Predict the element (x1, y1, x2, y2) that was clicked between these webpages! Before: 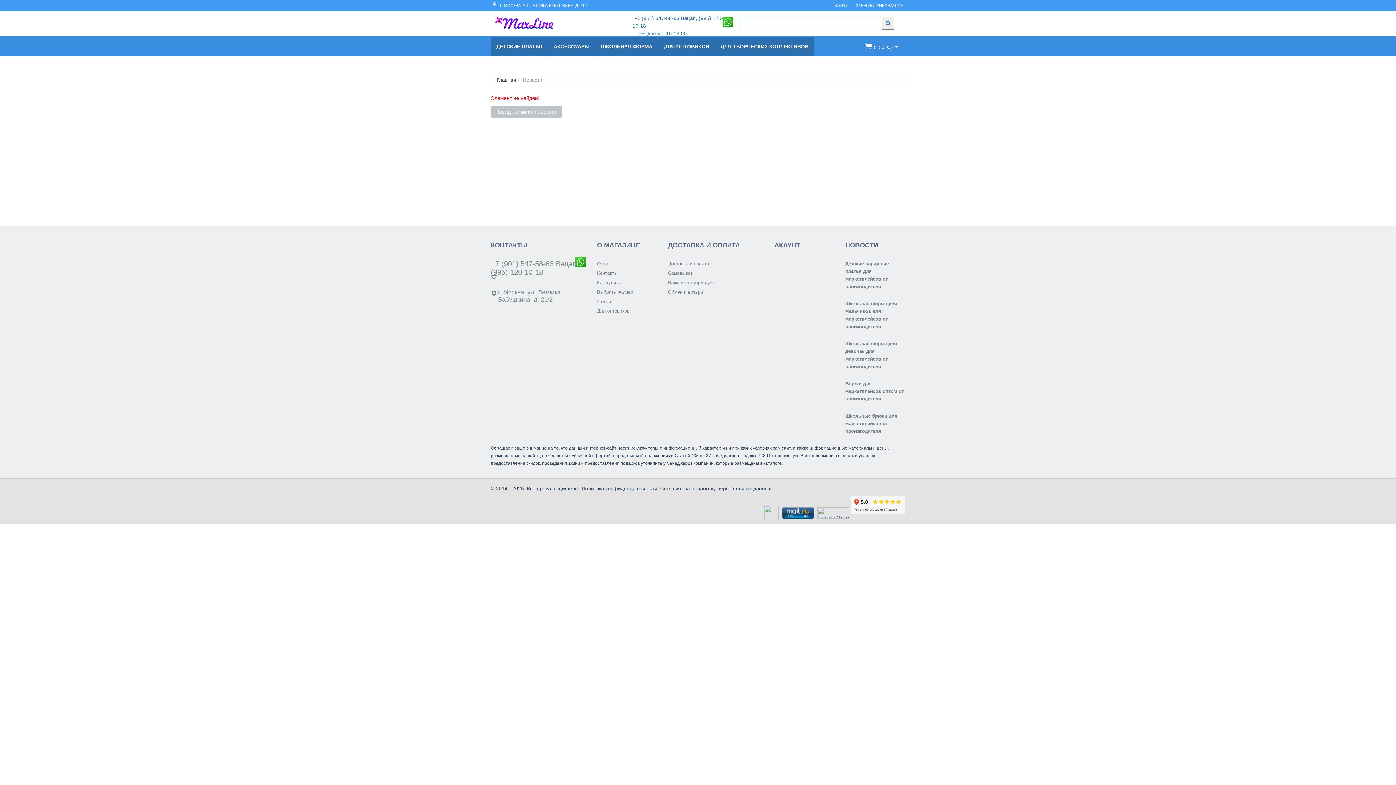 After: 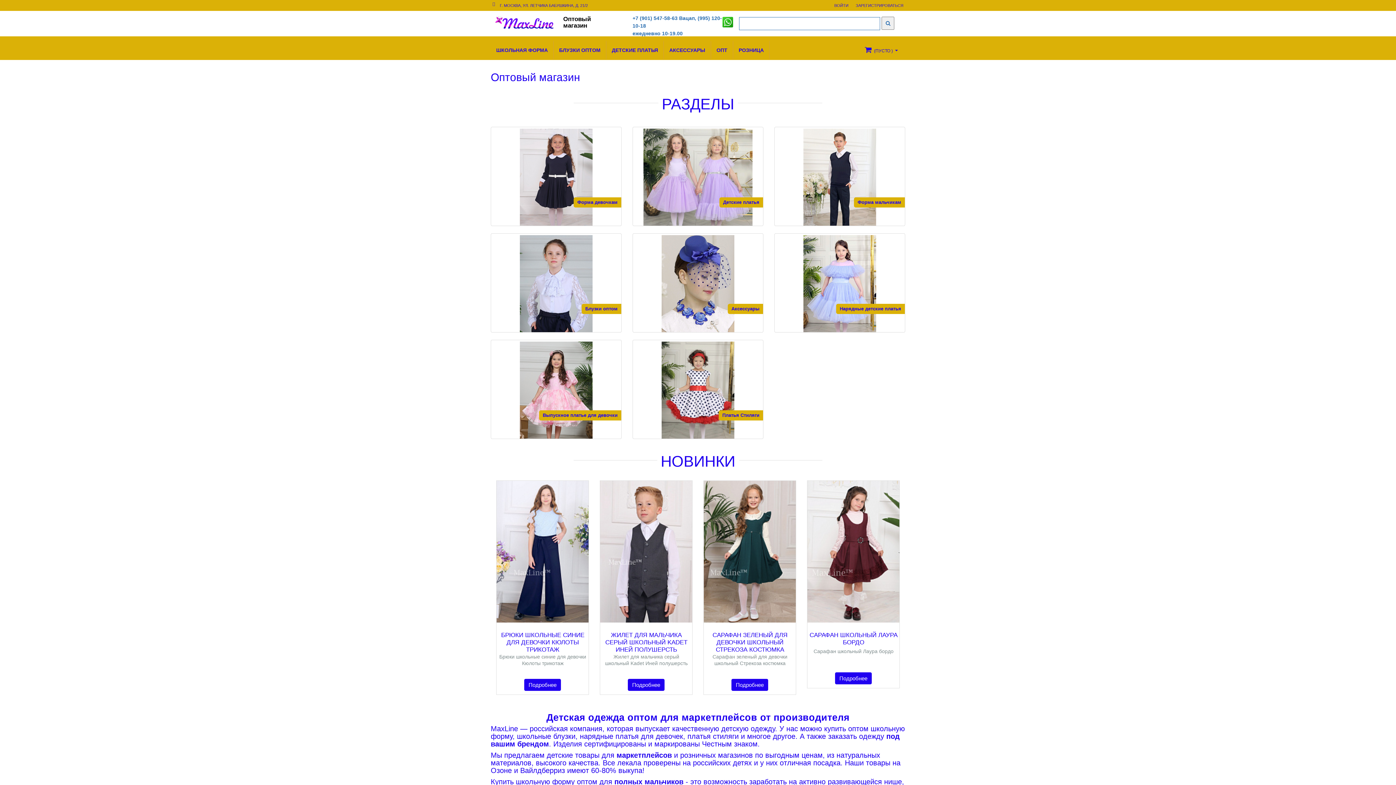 Action: label: ДЛЯ ОПТОВИКОВ bbox: (658, 37, 714, 55)